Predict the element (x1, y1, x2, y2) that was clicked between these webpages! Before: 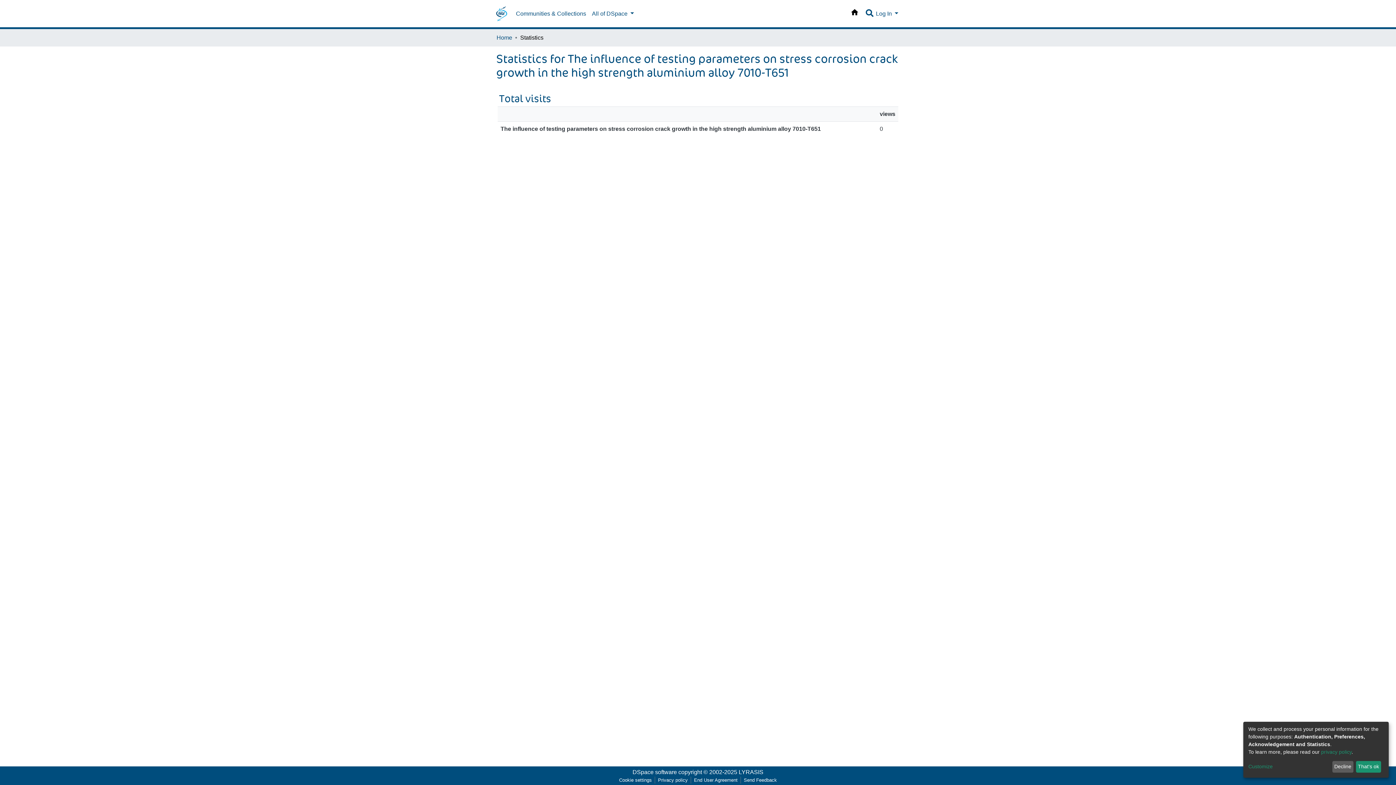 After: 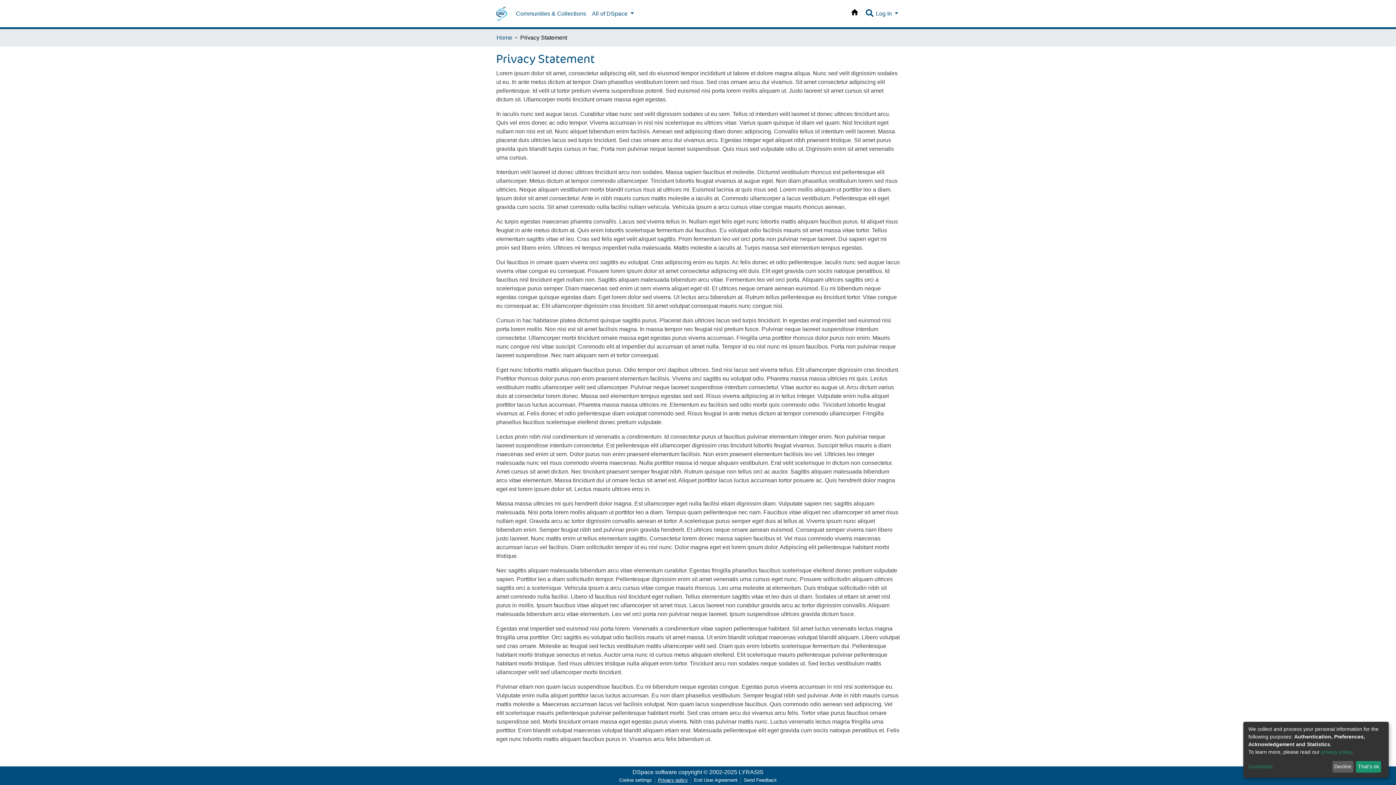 Action: label: Privacy policy bbox: (655, 777, 690, 784)